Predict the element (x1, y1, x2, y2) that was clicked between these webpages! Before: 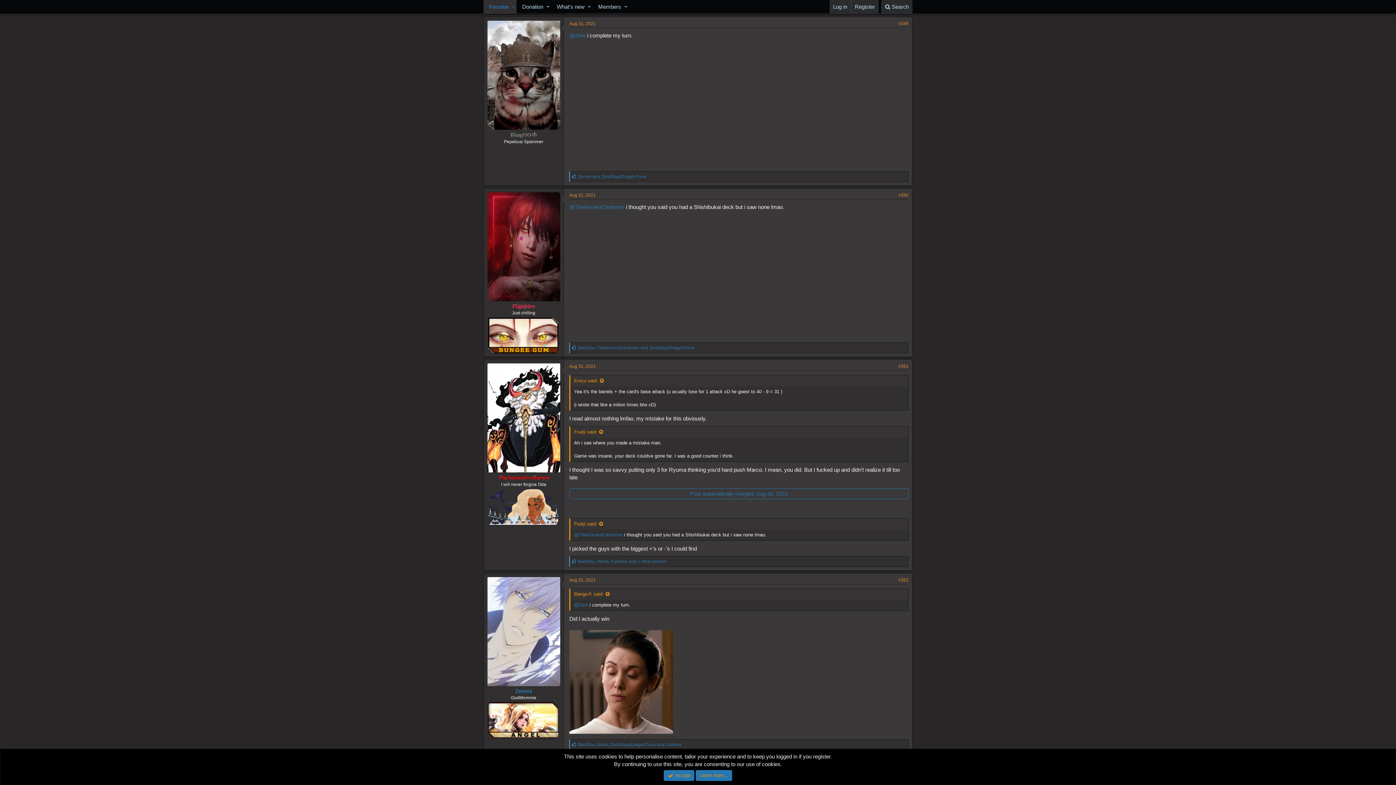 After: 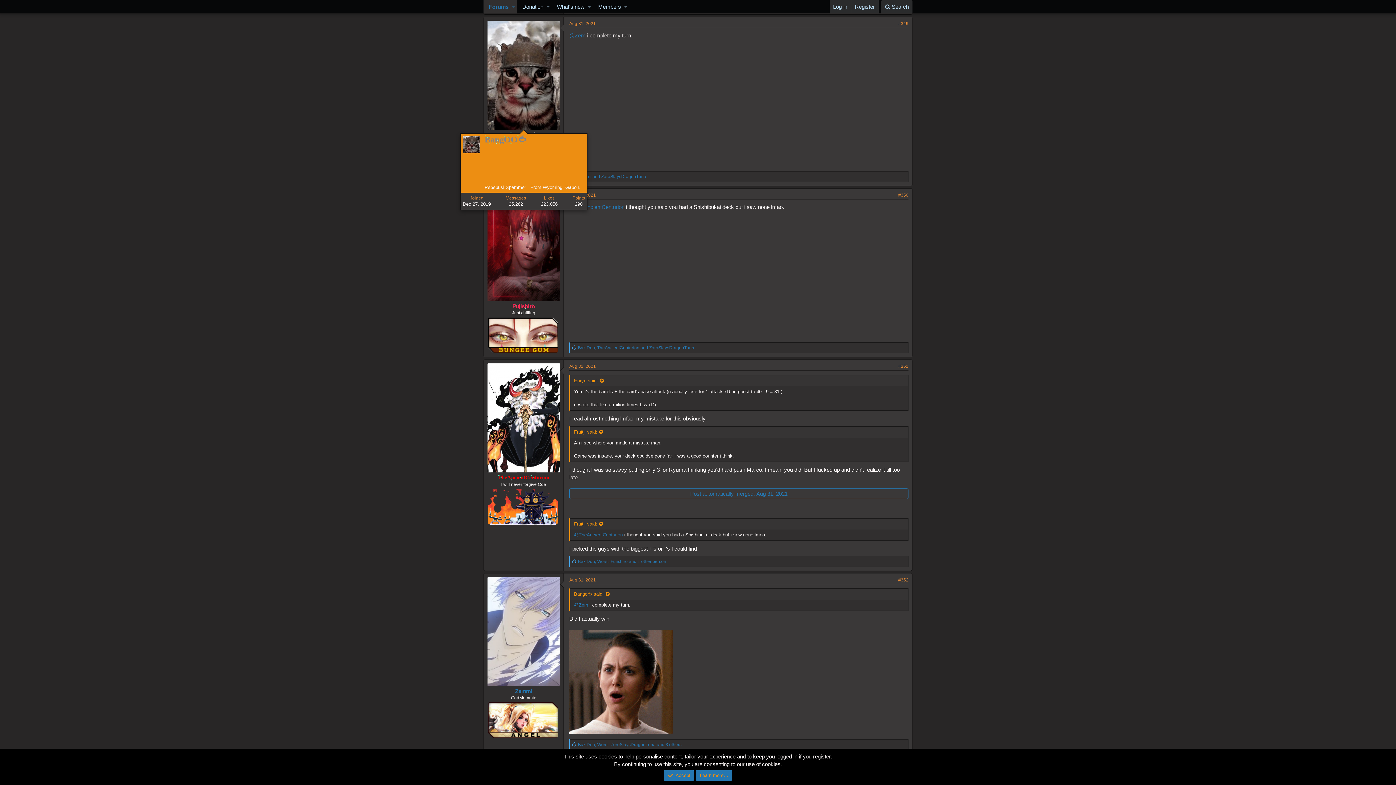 Action: bbox: (487, 20, 560, 129)